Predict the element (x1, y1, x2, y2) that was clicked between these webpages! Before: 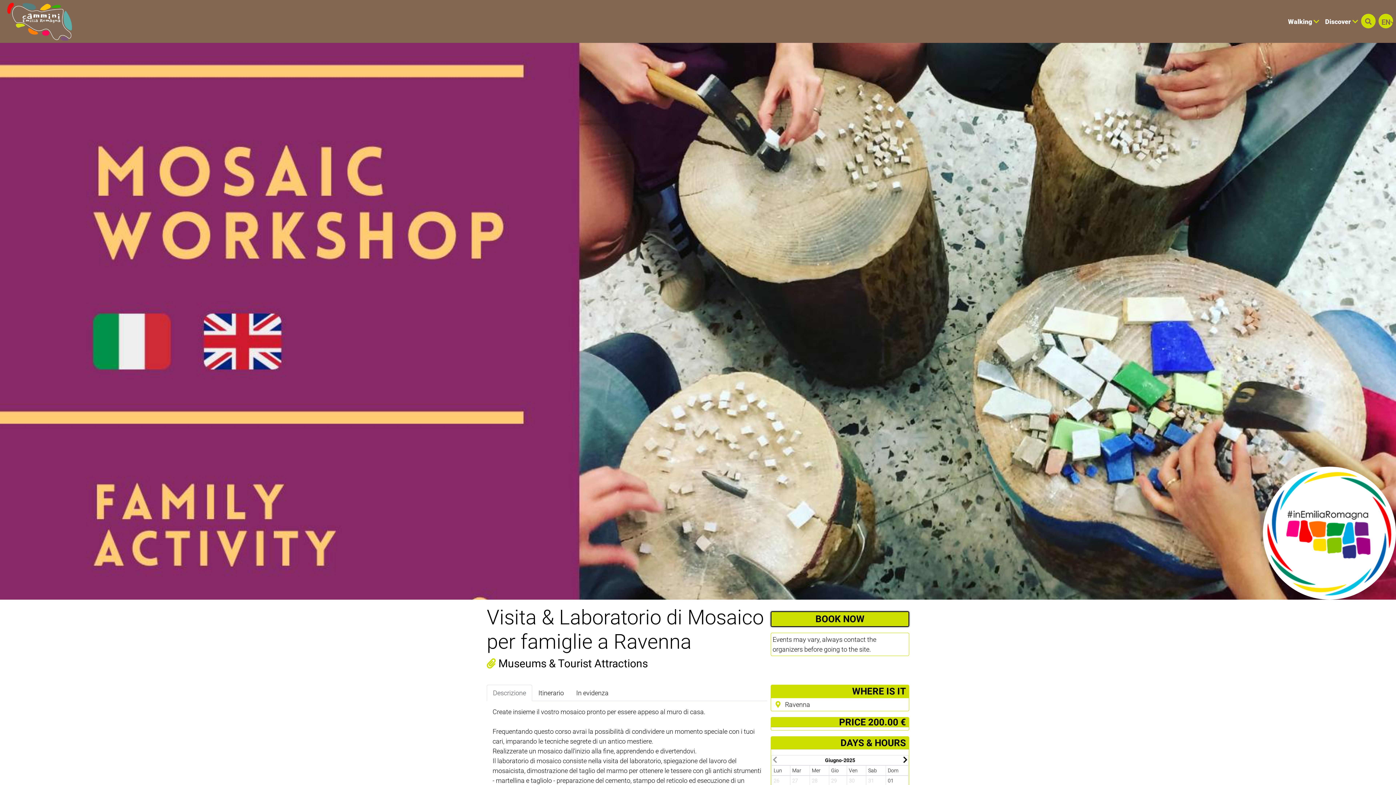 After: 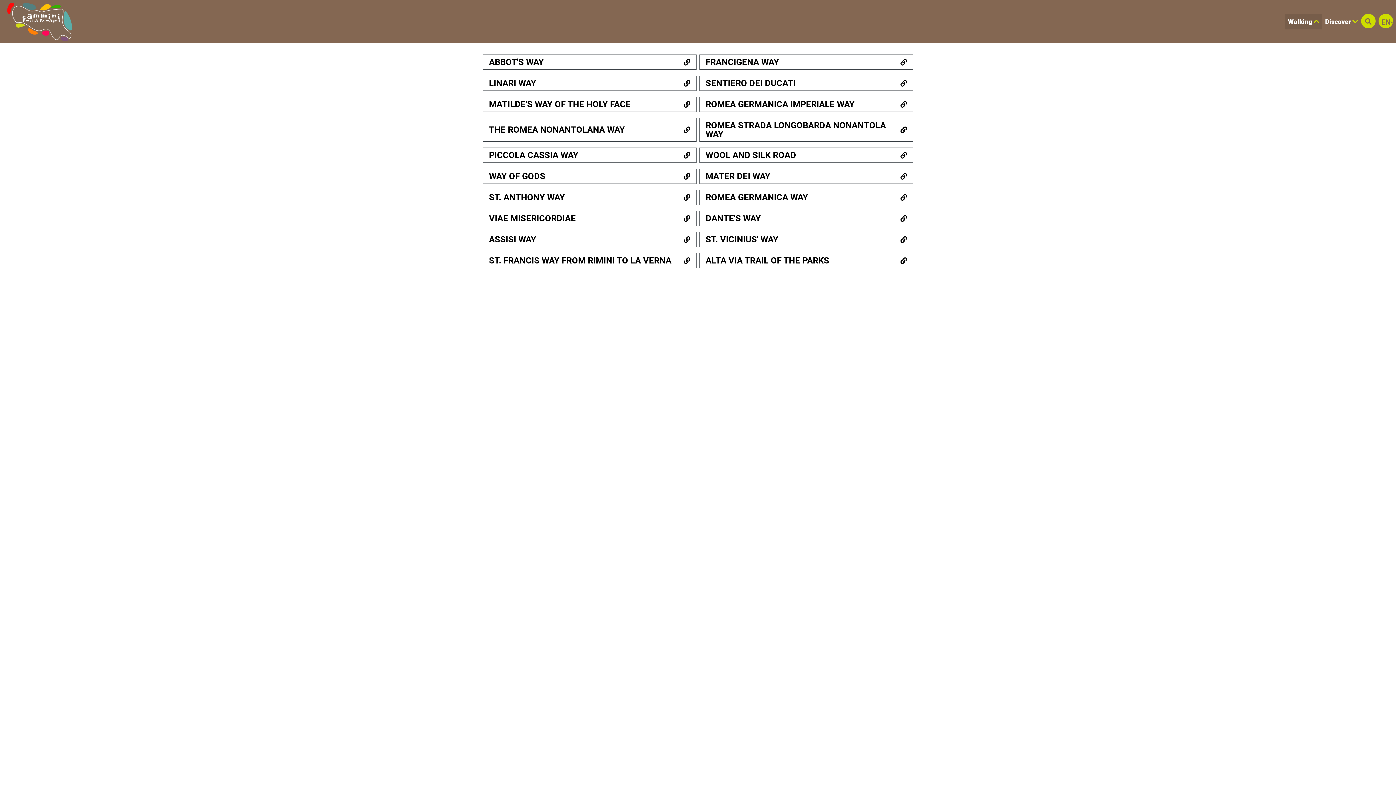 Action: bbox: (1285, 13, 1322, 29) label: Walking 